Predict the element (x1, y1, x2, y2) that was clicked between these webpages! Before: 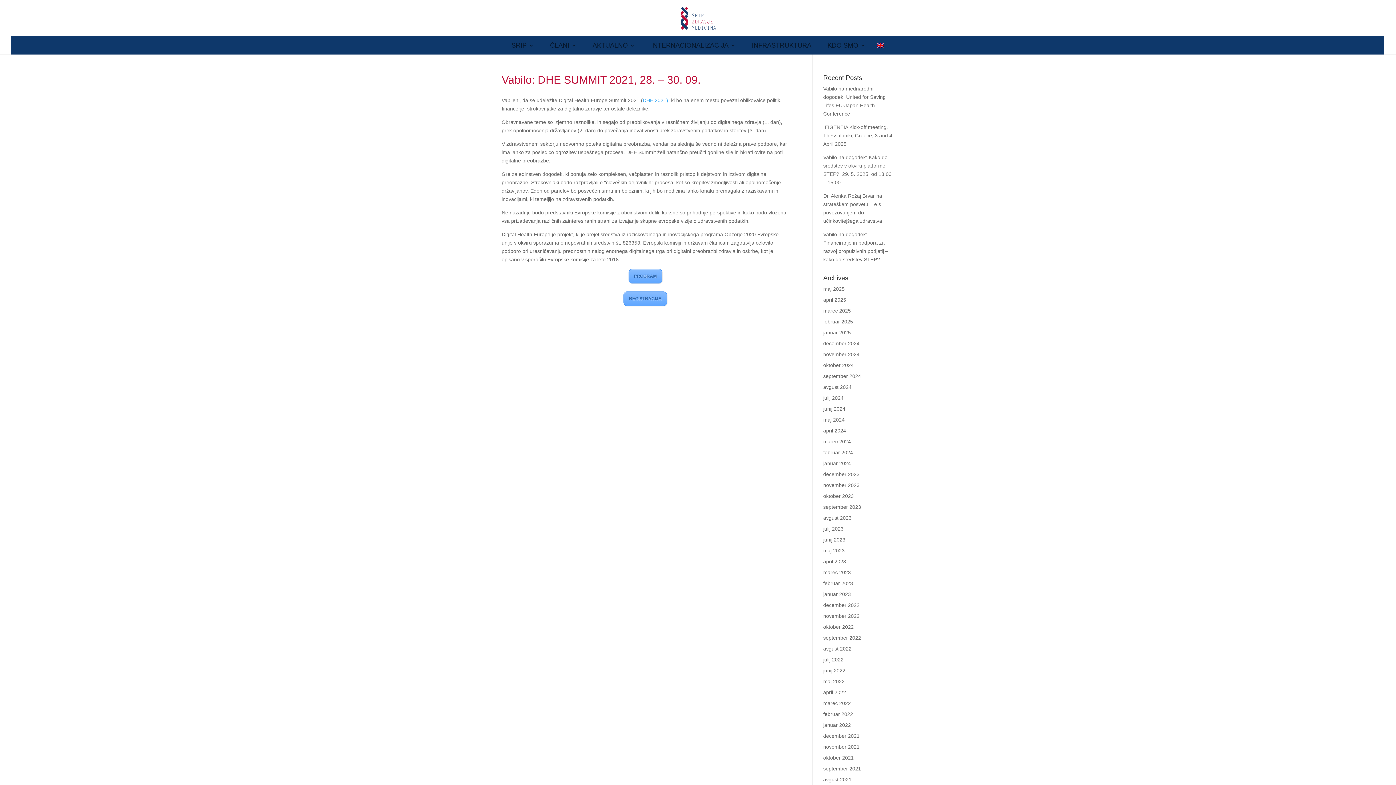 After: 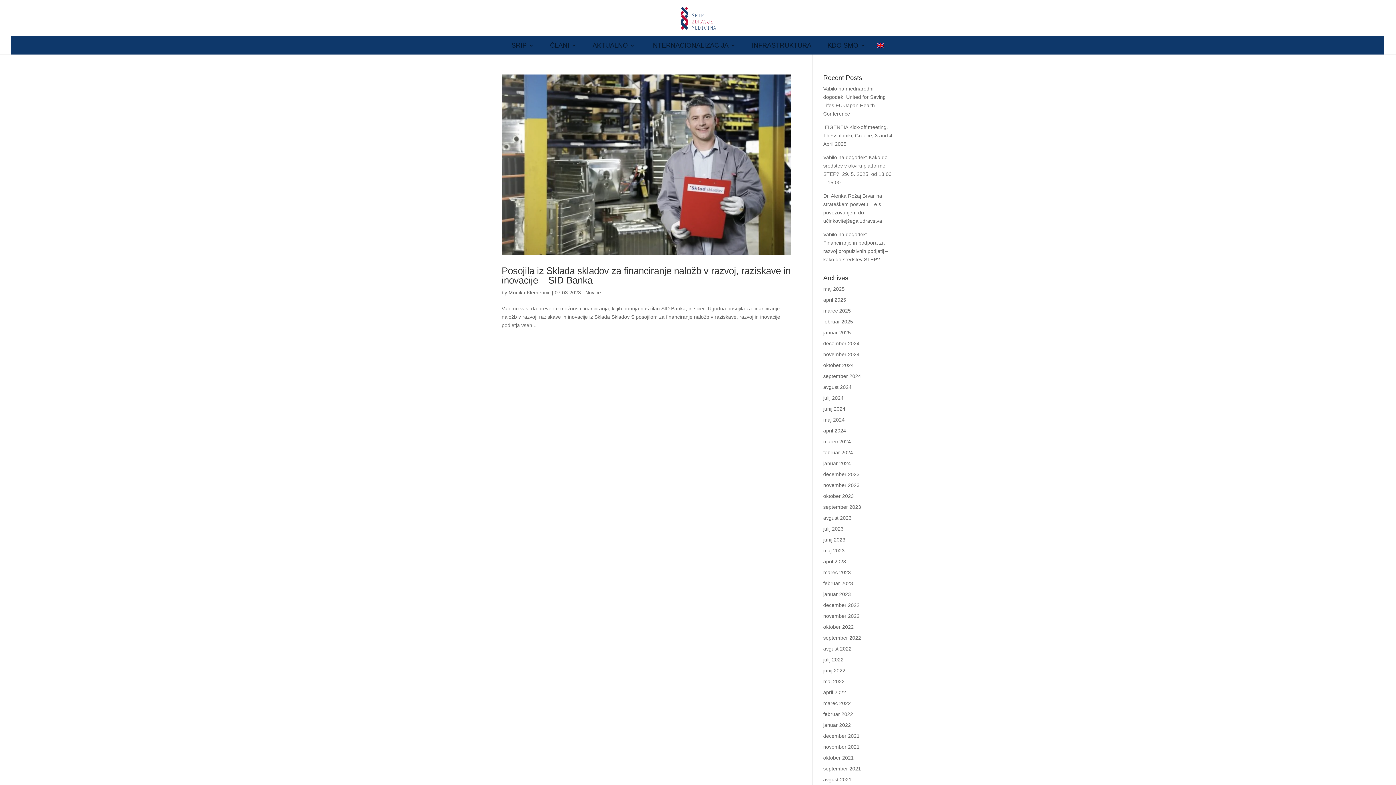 Action: label: marec 2023 bbox: (823, 569, 851, 575)